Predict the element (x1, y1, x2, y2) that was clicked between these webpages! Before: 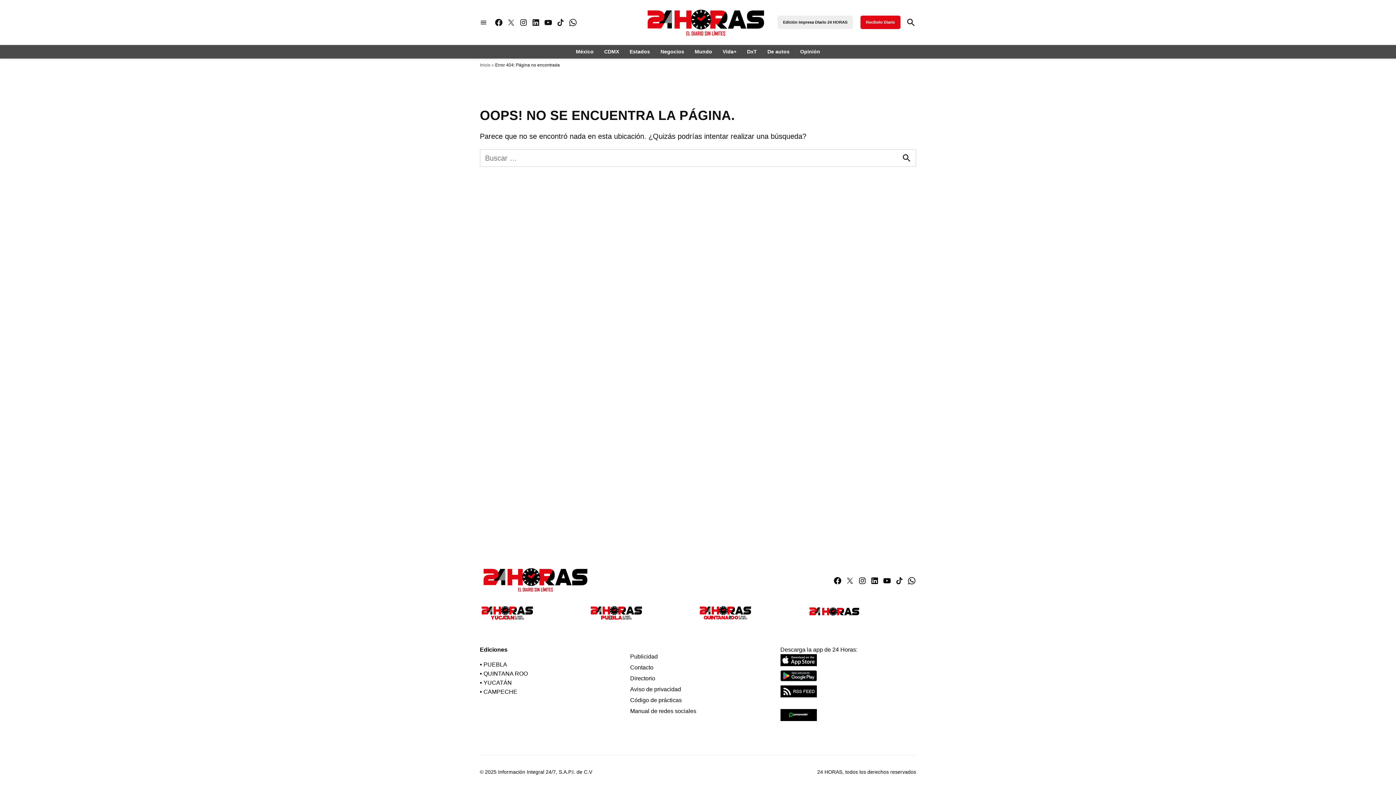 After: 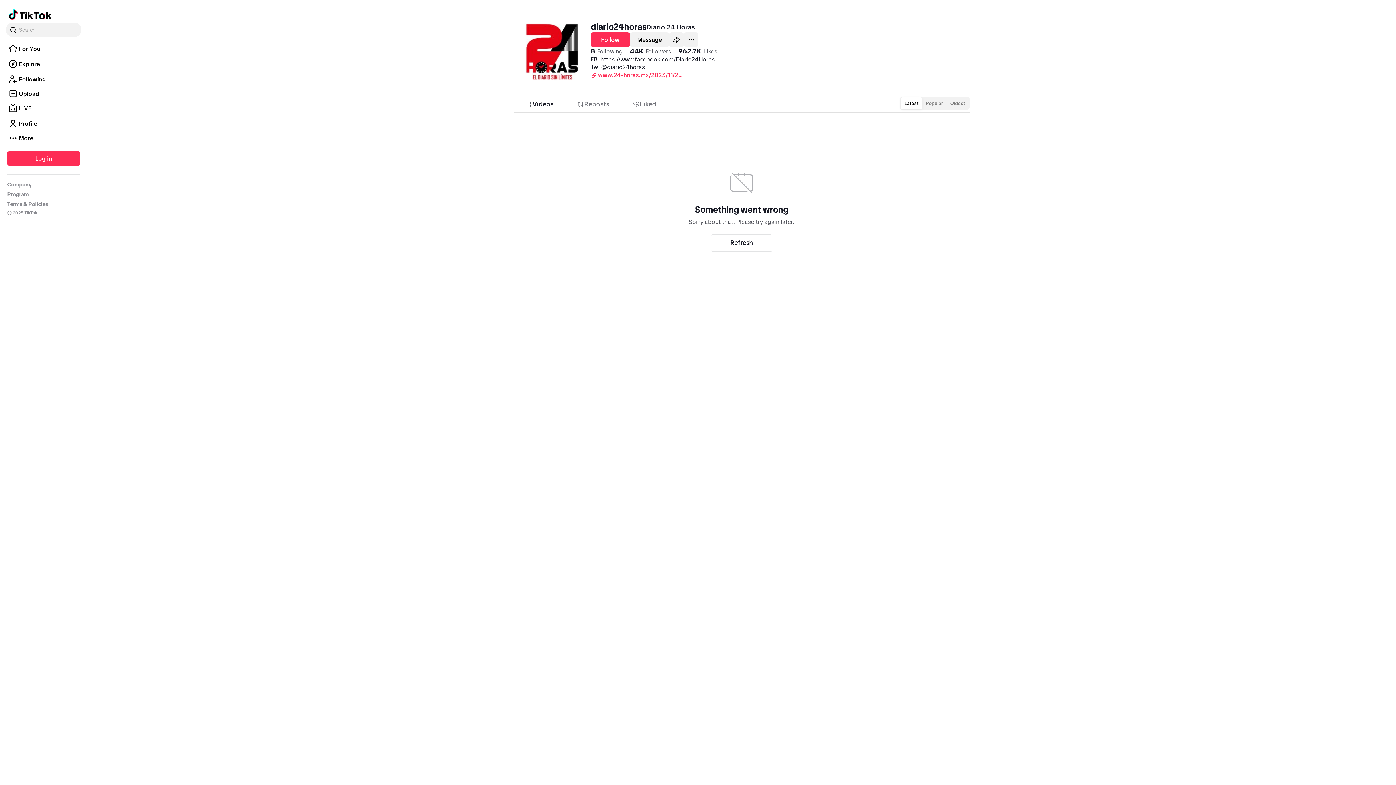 Action: bbox: (556, 18, 565, 27) label: TikTok